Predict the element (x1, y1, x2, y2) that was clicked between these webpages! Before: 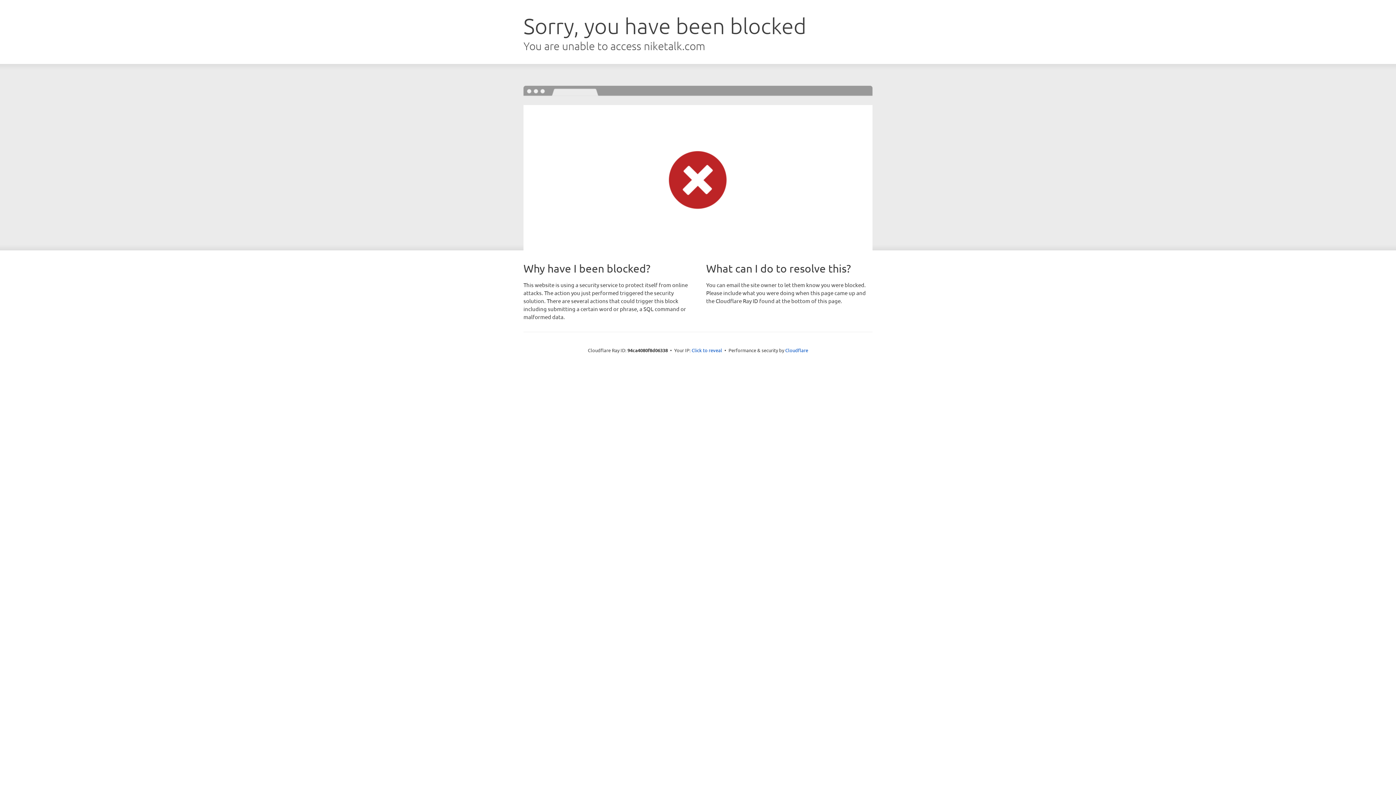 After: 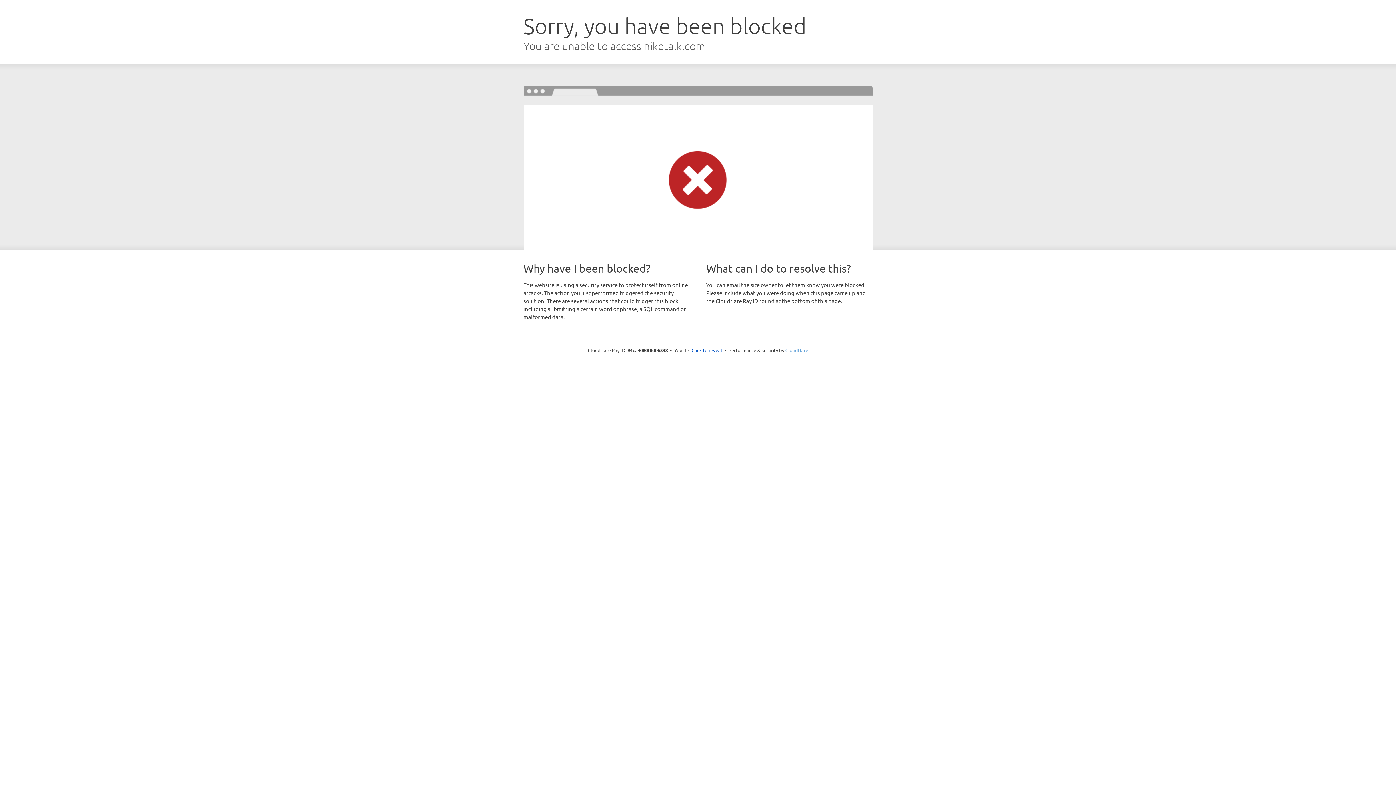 Action: label: Cloudflare bbox: (785, 347, 808, 353)